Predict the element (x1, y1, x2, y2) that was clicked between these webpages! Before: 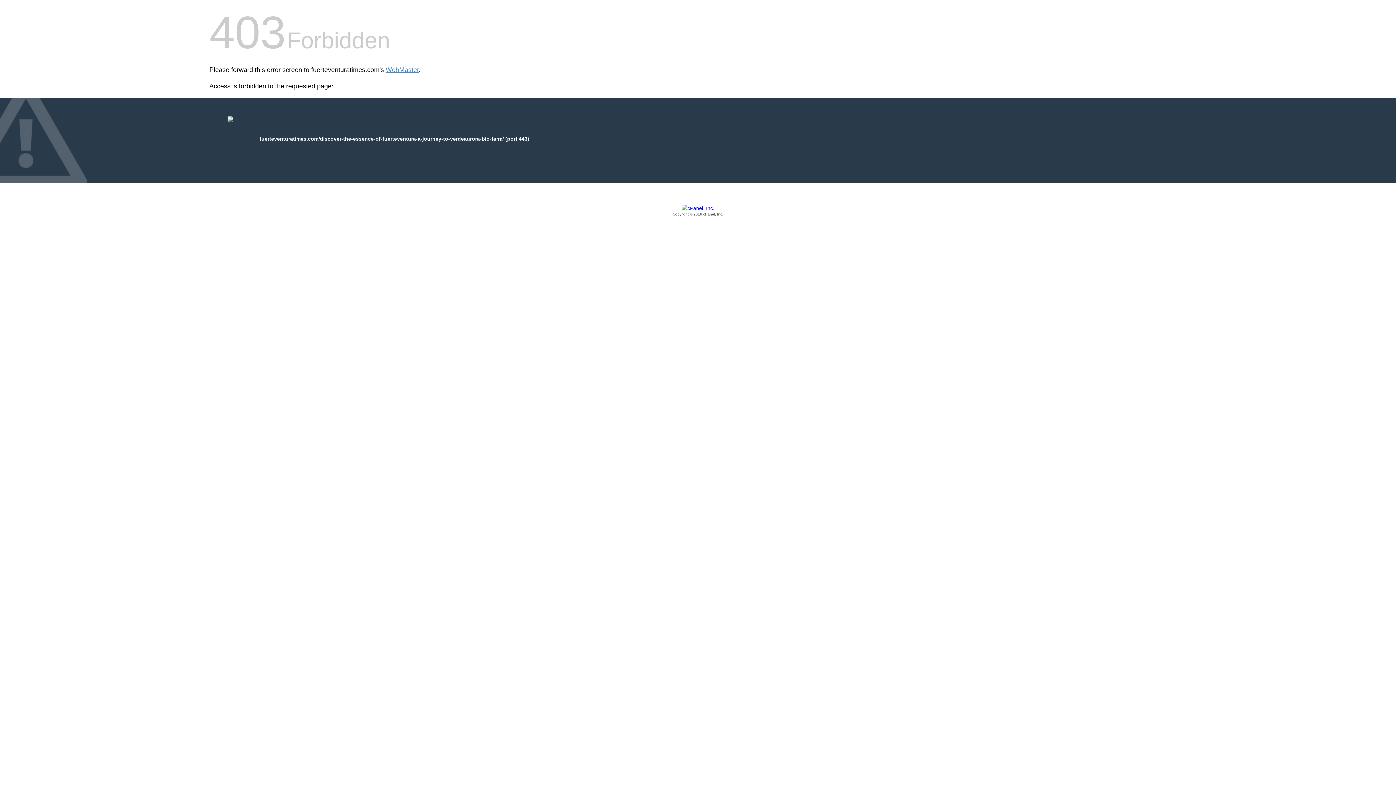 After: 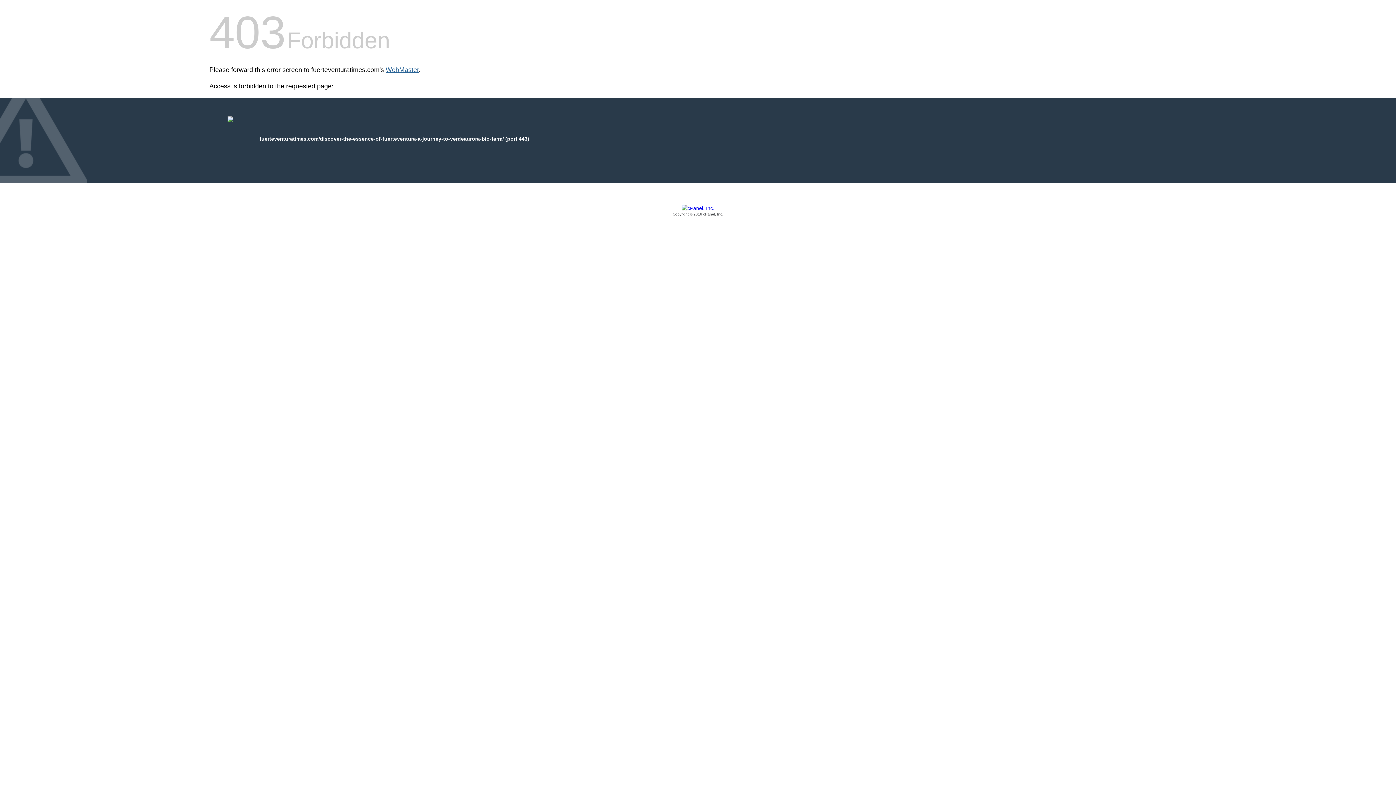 Action: bbox: (385, 66, 418, 73) label: WebMaster